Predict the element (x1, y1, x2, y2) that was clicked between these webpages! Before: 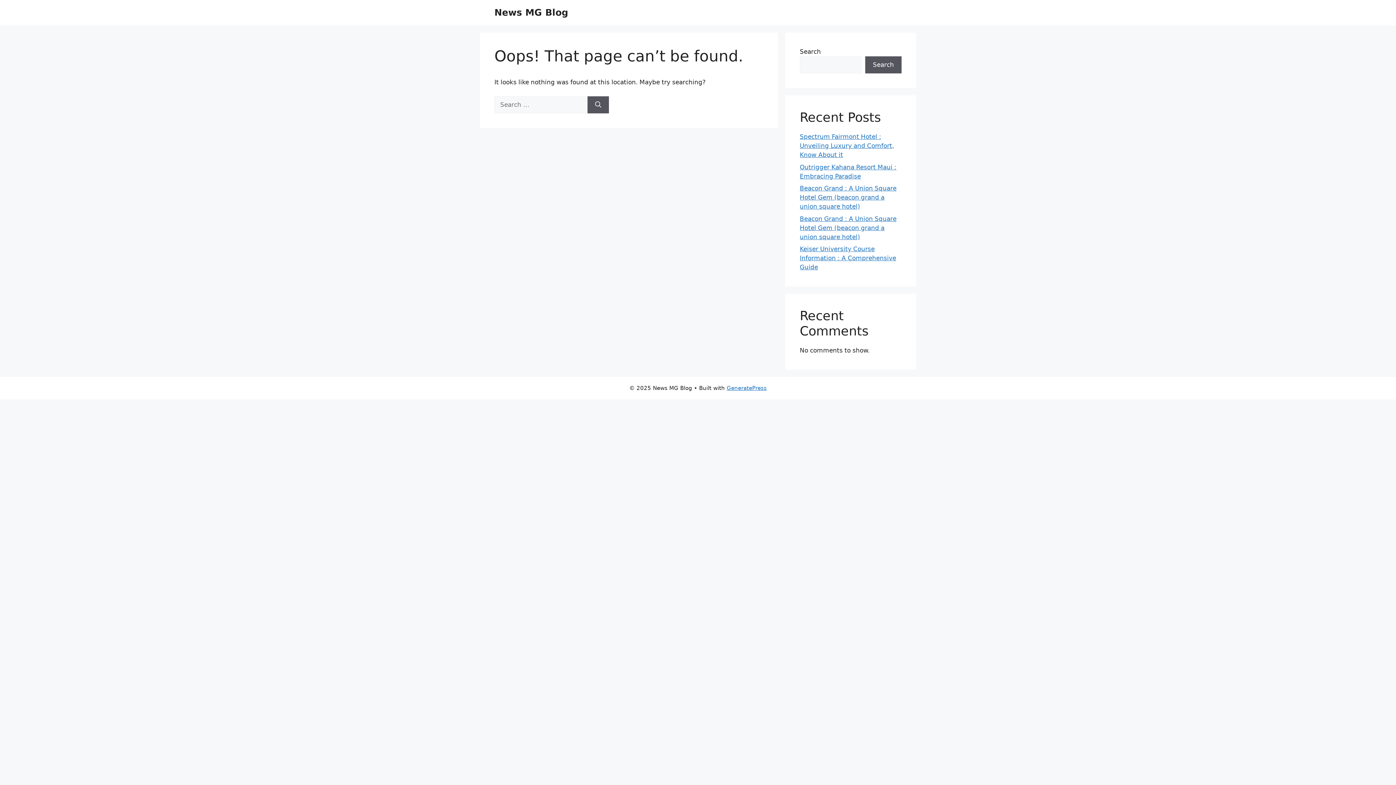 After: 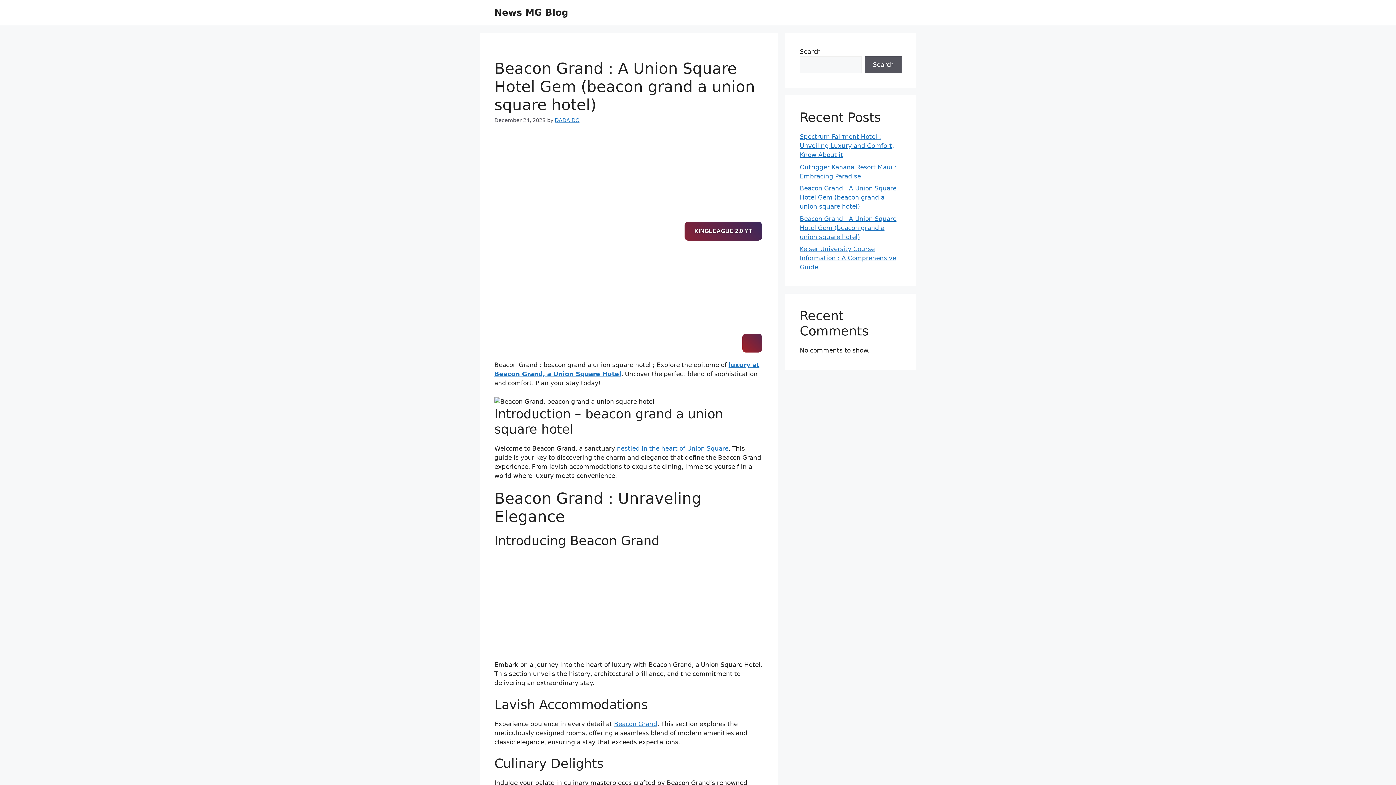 Action: label: Beacon Grand : A Union Square Hotel Gem (beacon grand a union square hotel) bbox: (800, 215, 896, 240)